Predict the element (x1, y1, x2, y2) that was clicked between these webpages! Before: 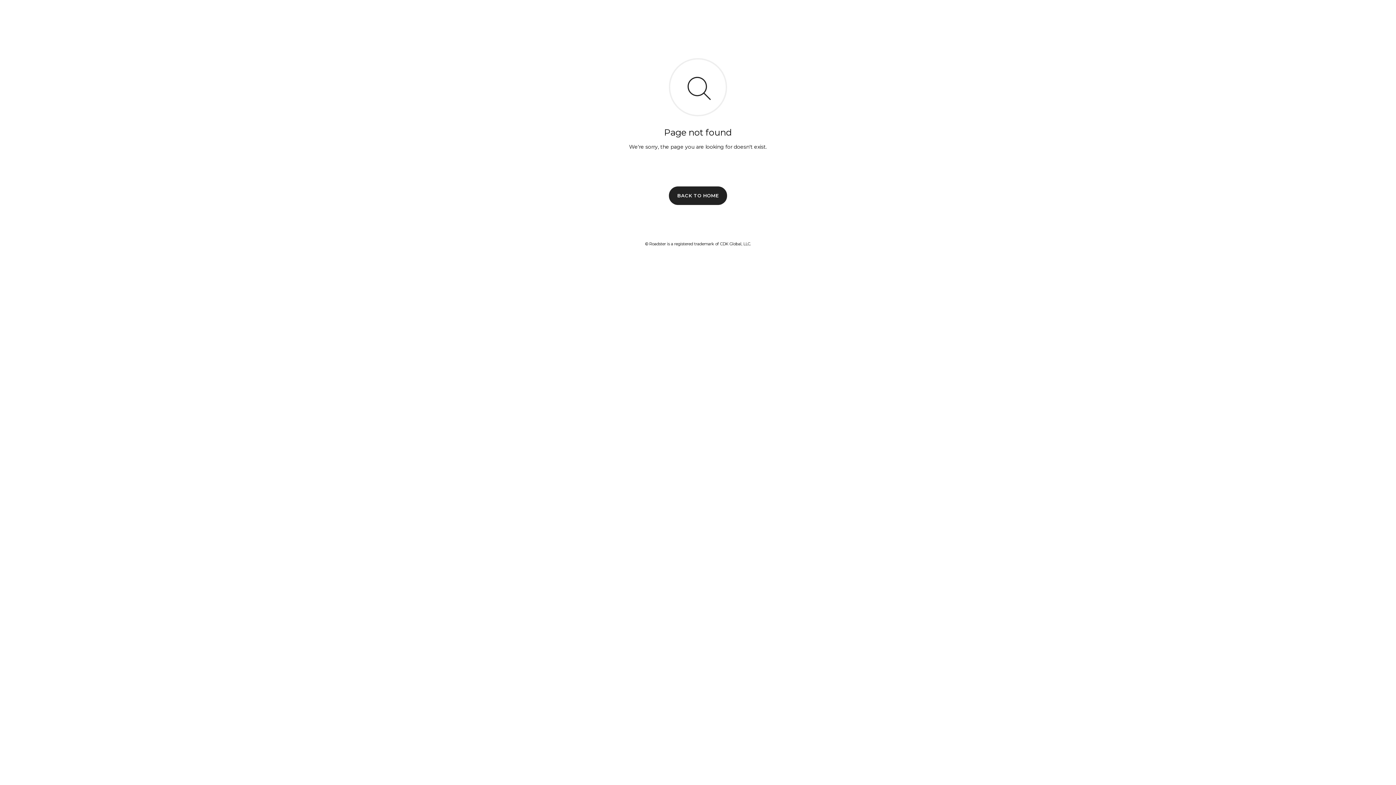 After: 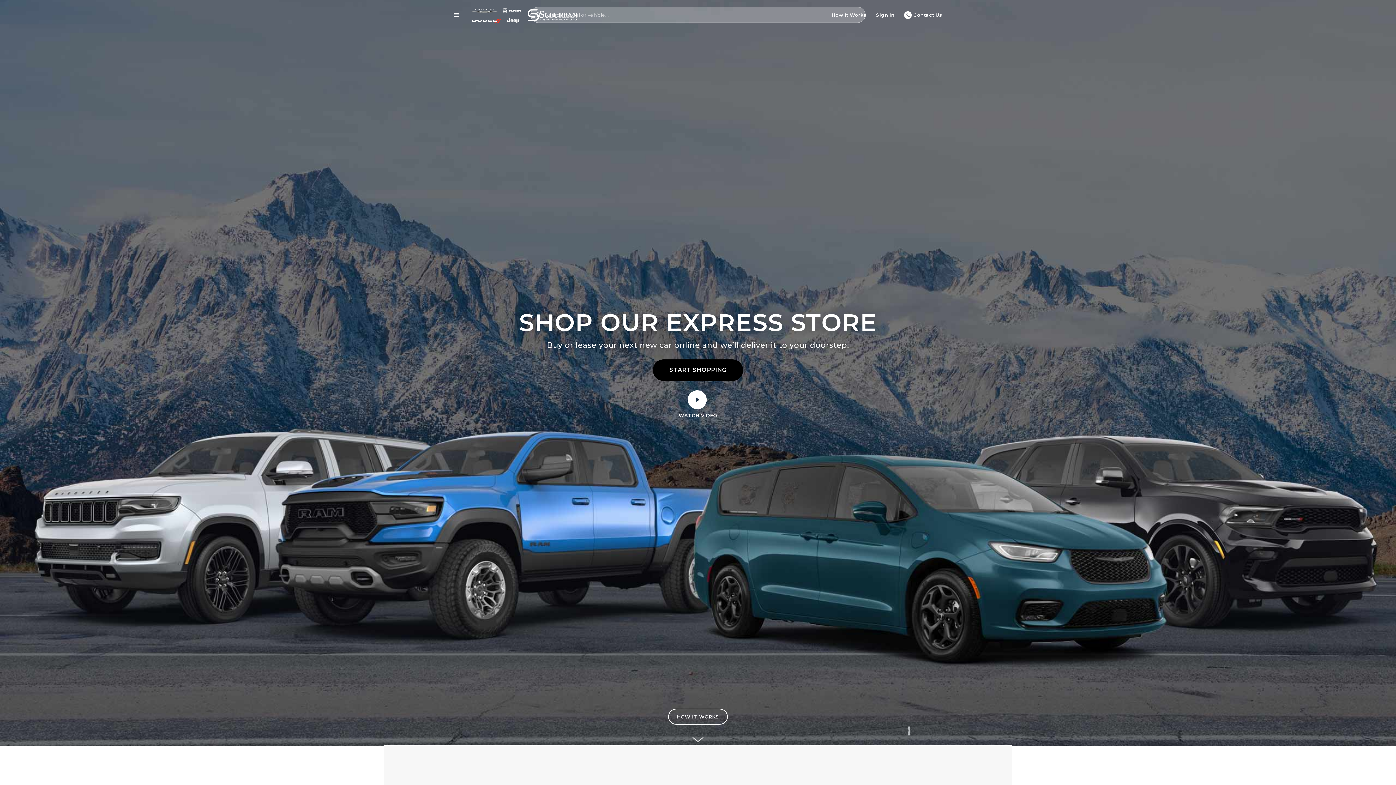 Action: label: BACK TO HOME bbox: (669, 186, 727, 204)